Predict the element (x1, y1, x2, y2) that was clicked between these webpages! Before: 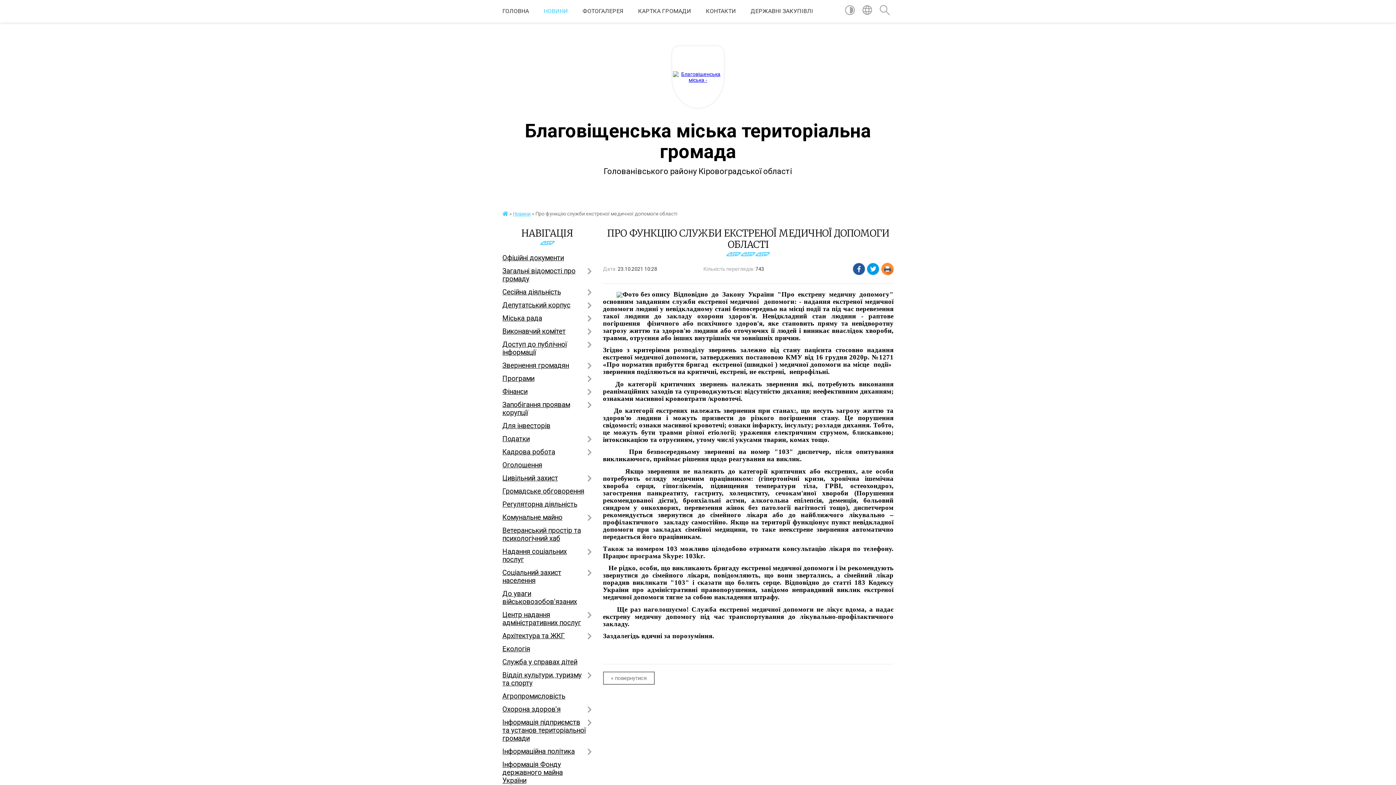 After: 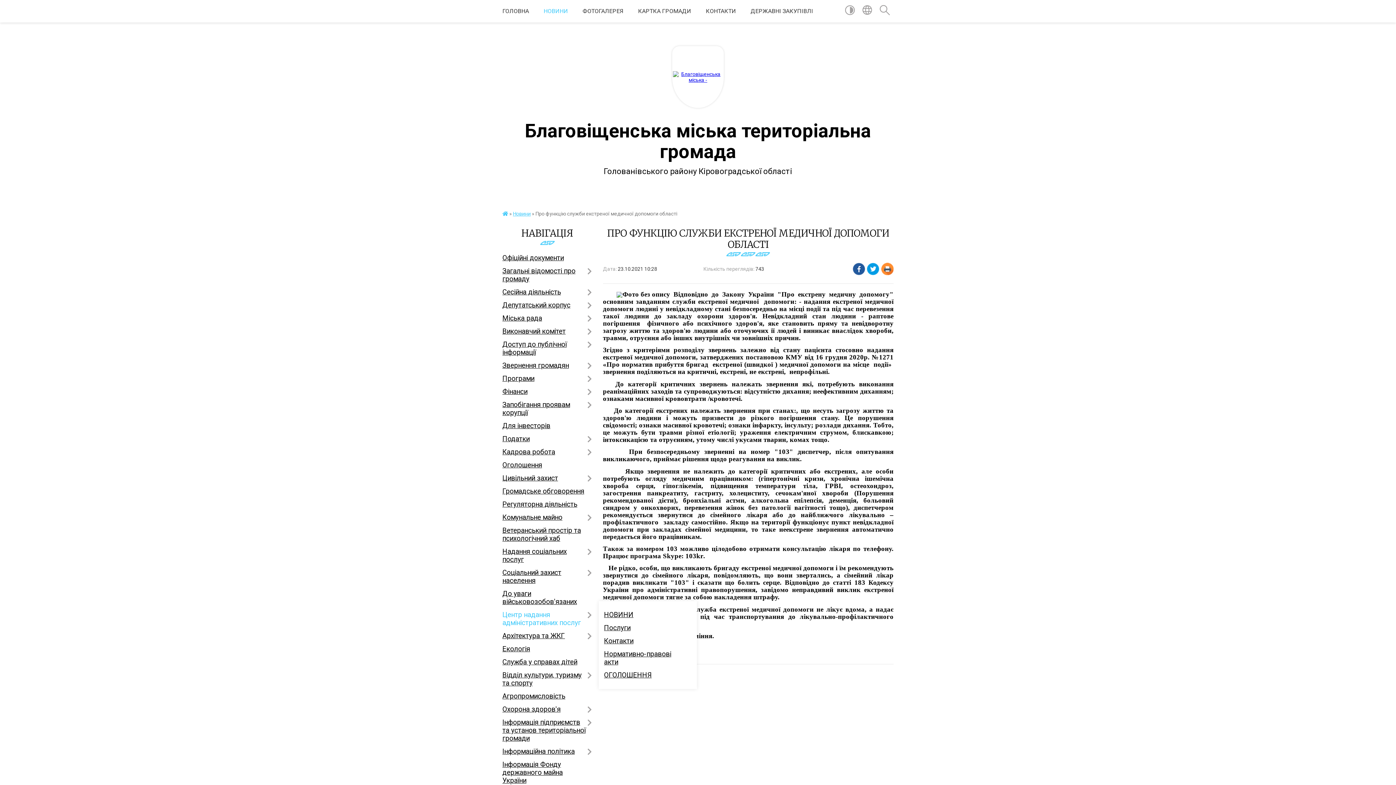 Action: bbox: (502, 608, 592, 629) label: Центр надання адміністративних послуг